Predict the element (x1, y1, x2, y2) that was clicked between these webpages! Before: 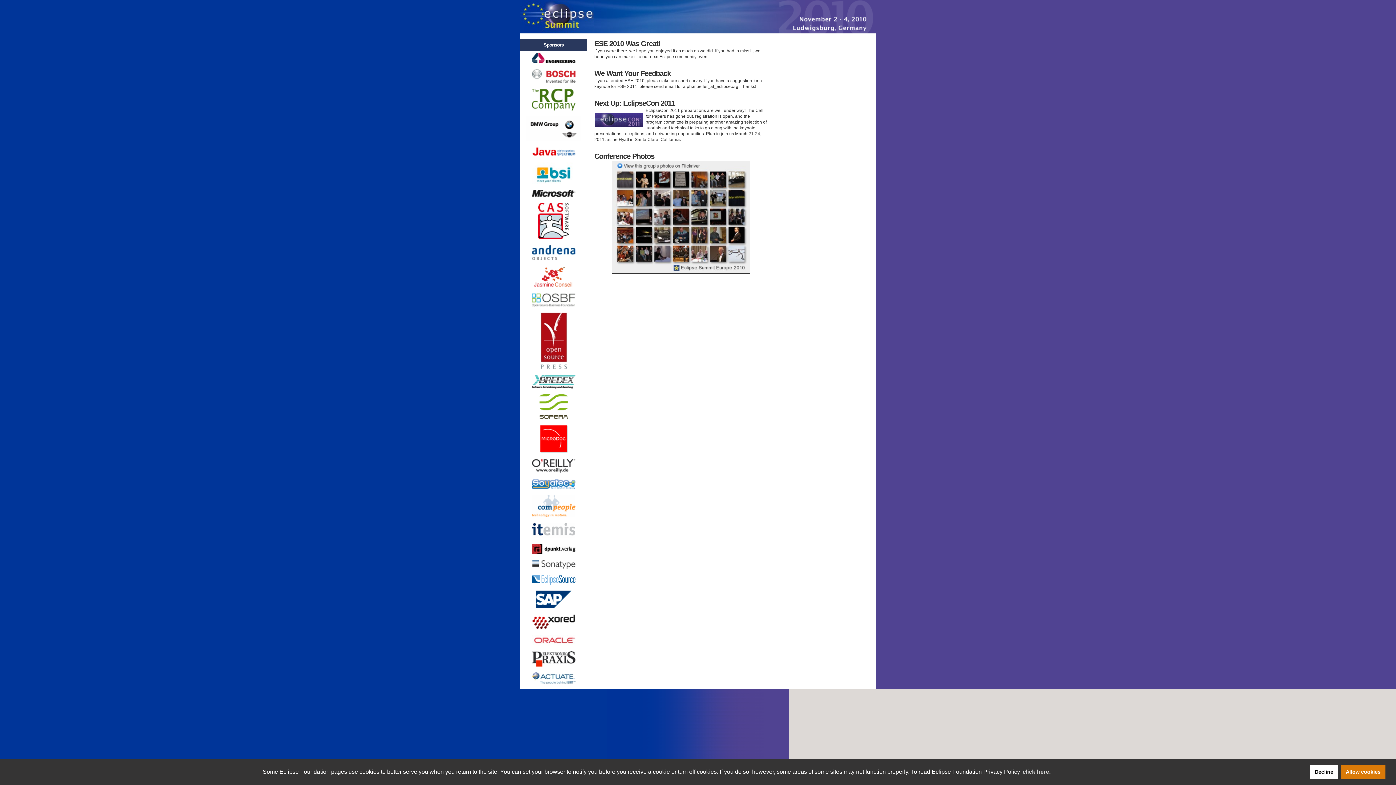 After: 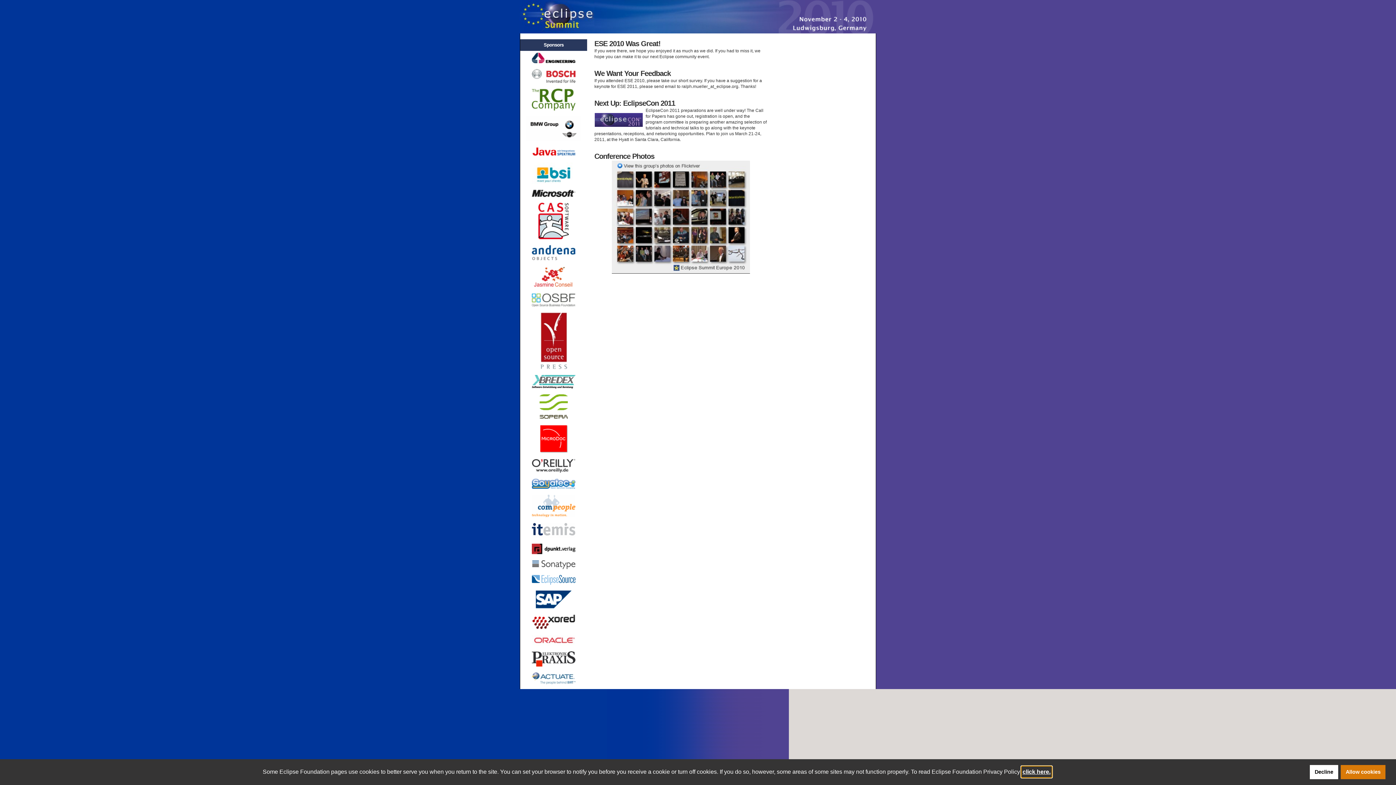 Action: bbox: (1021, 766, 1052, 777) label: learn more about cookies